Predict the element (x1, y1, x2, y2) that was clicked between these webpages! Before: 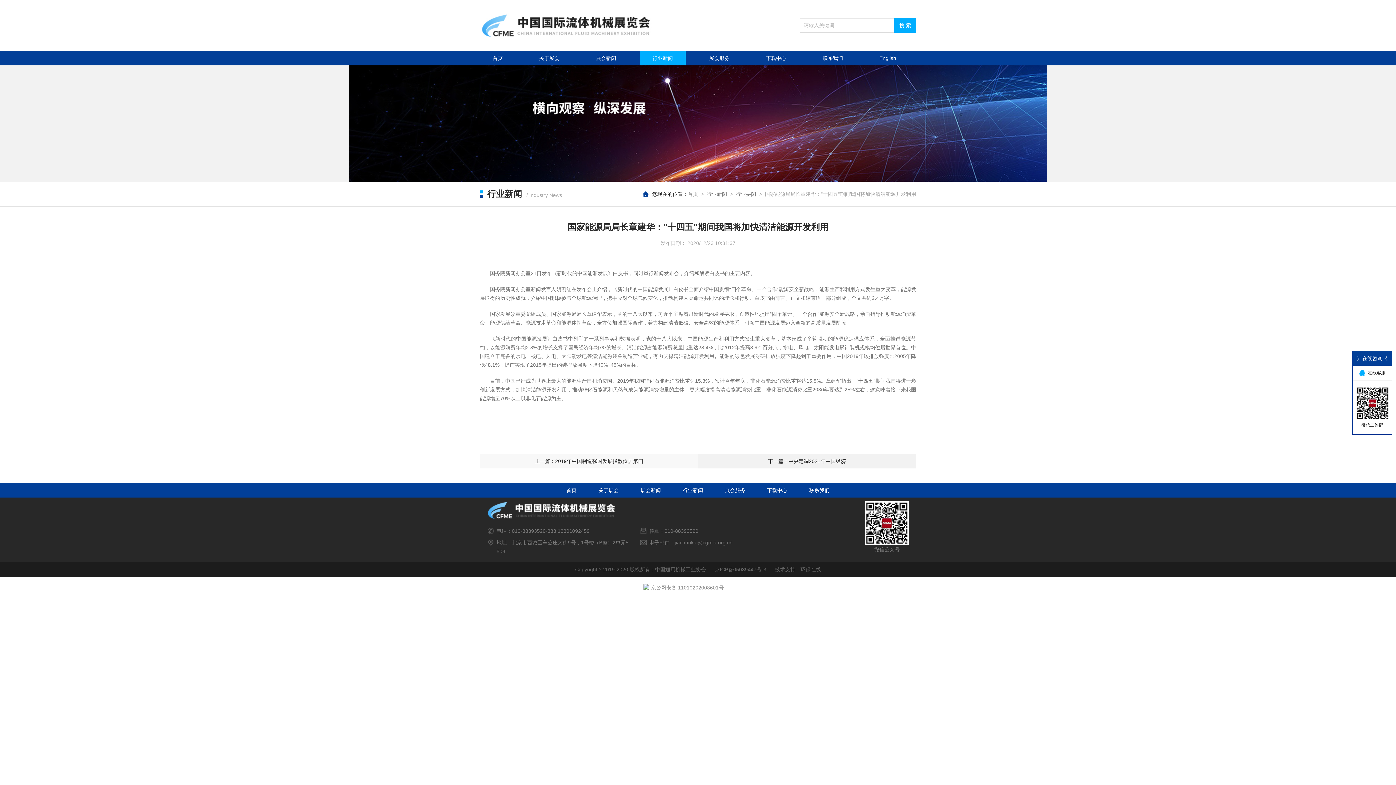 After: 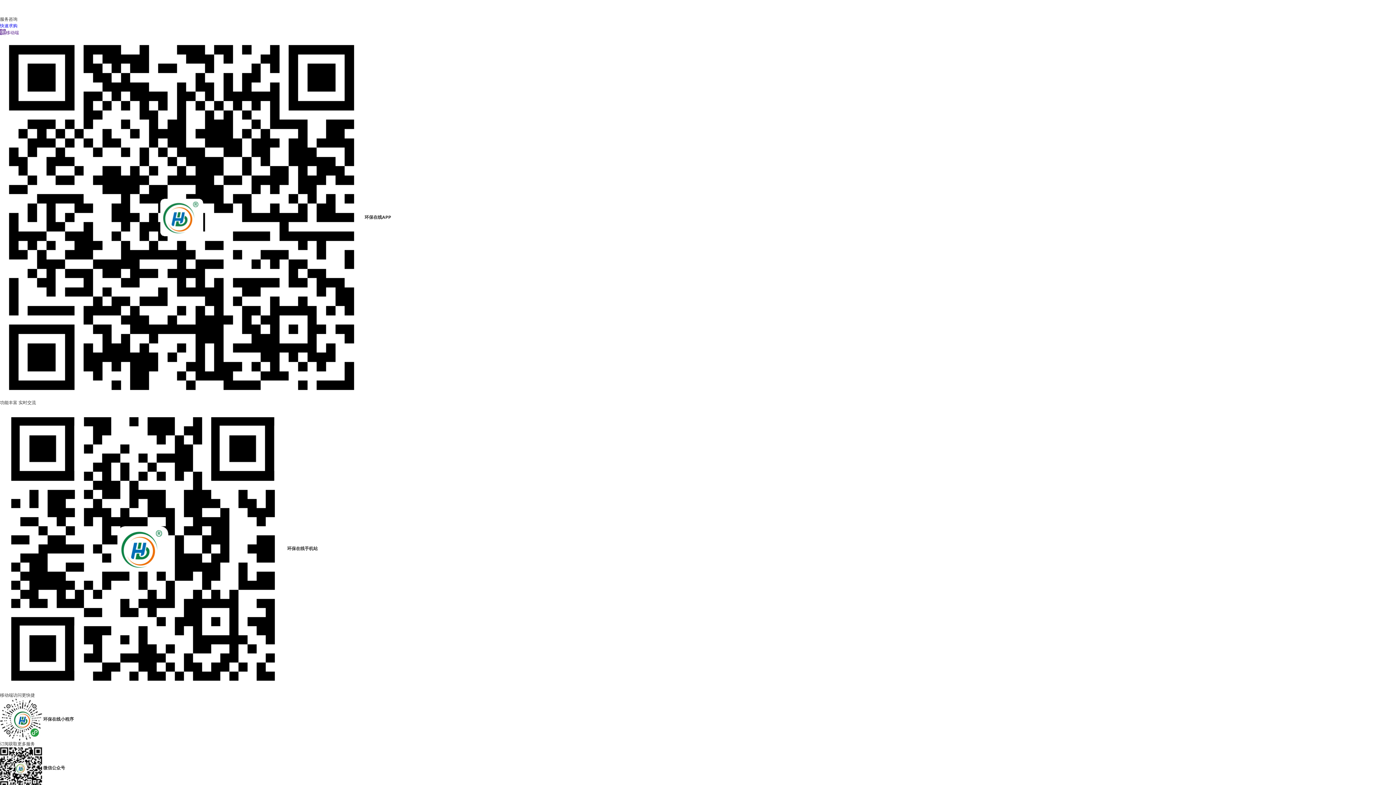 Action: bbox: (800, 566, 821, 572) label: 环保在线